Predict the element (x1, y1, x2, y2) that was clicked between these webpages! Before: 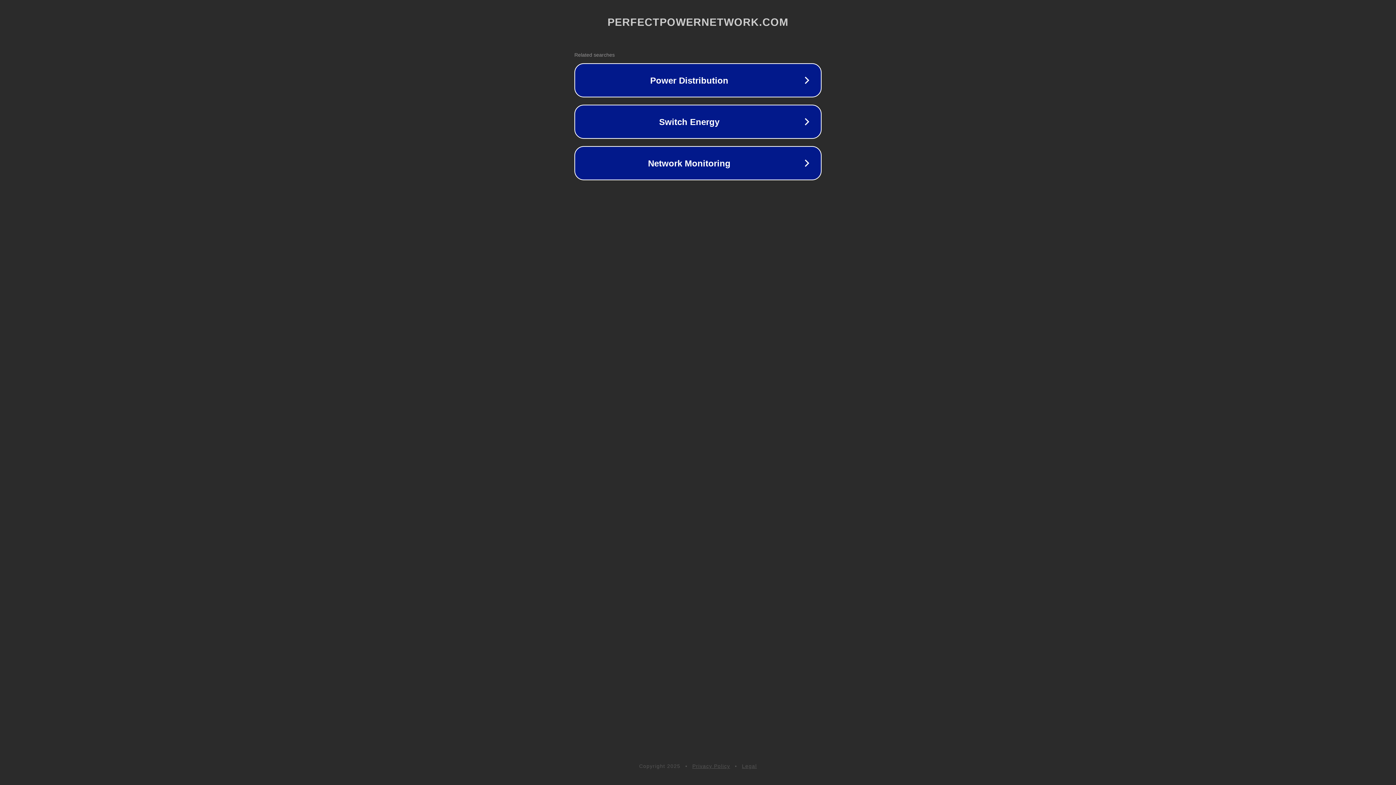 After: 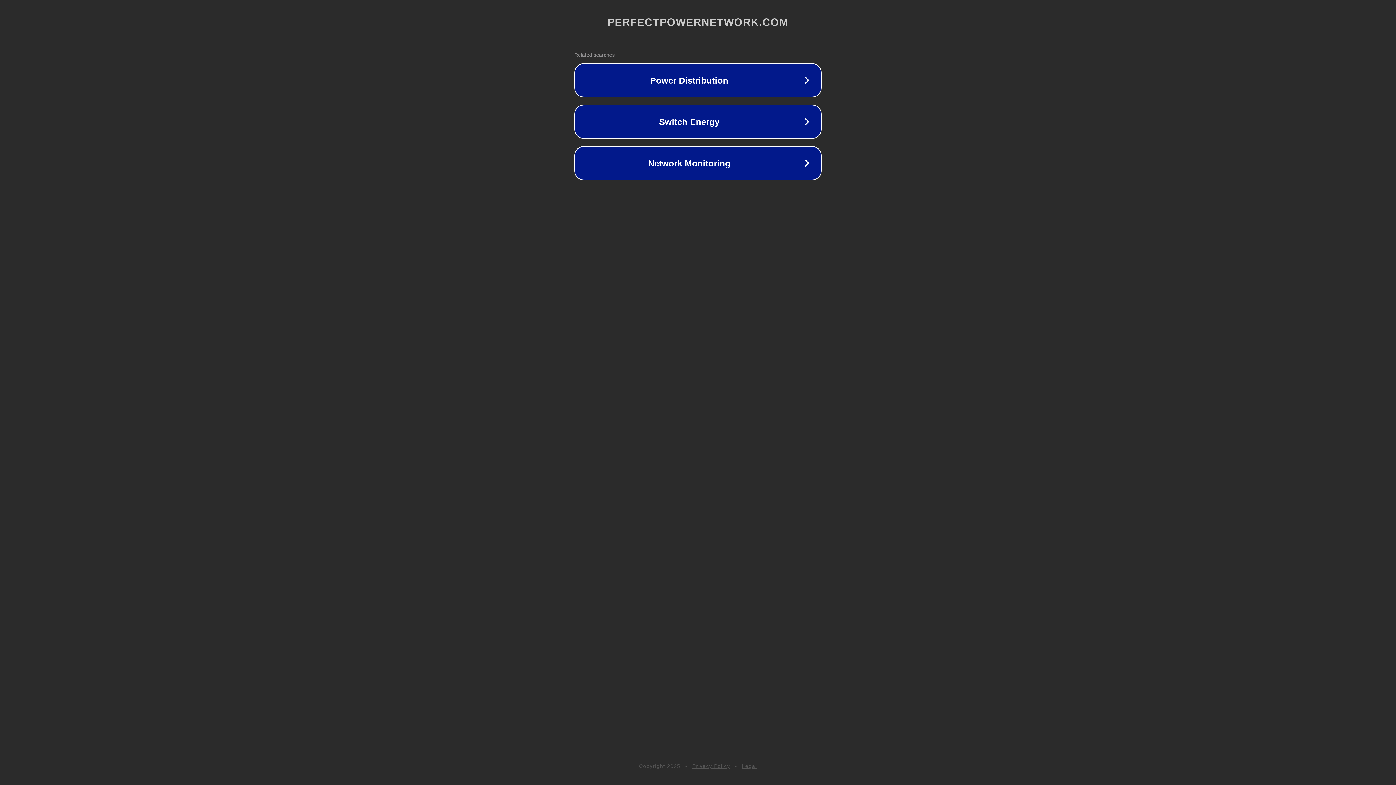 Action: label: Legal bbox: (742, 763, 757, 769)